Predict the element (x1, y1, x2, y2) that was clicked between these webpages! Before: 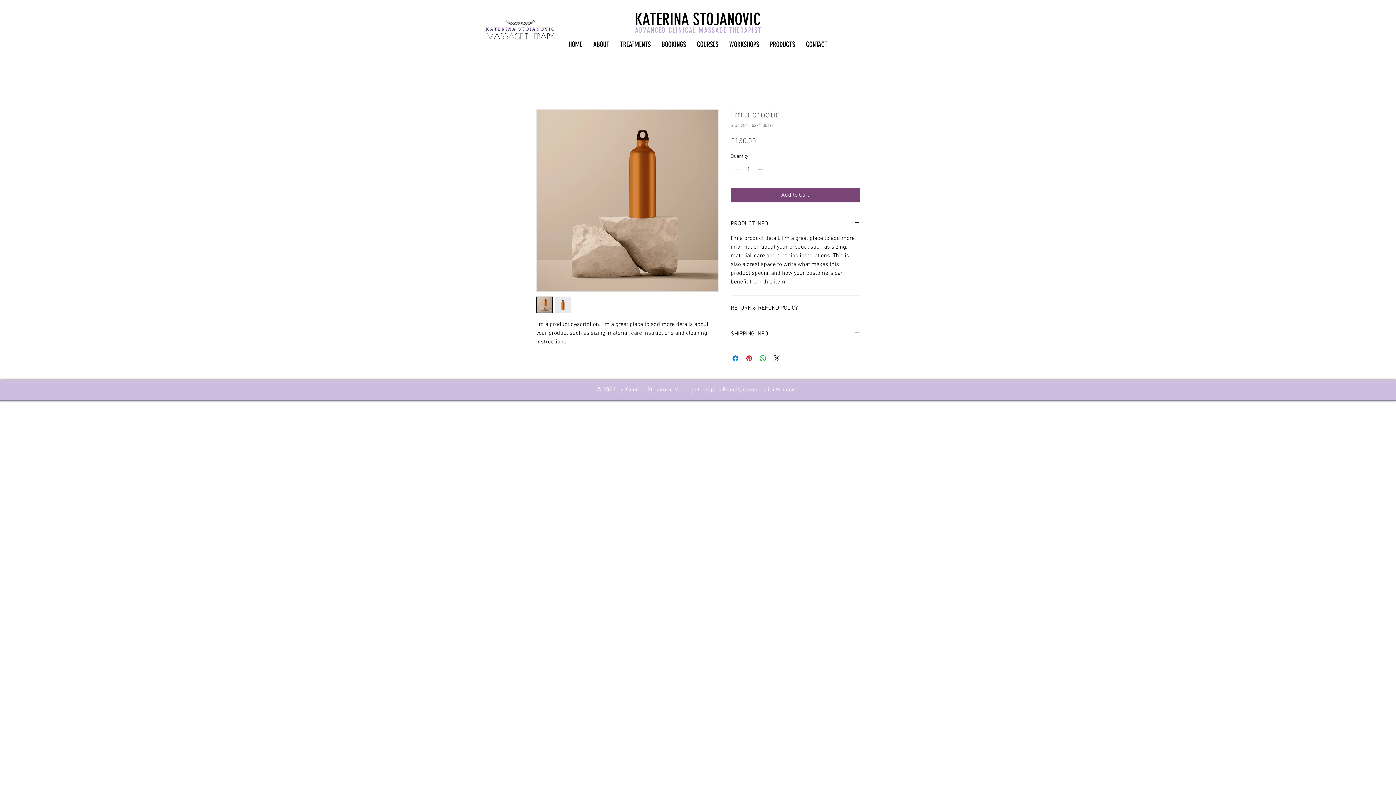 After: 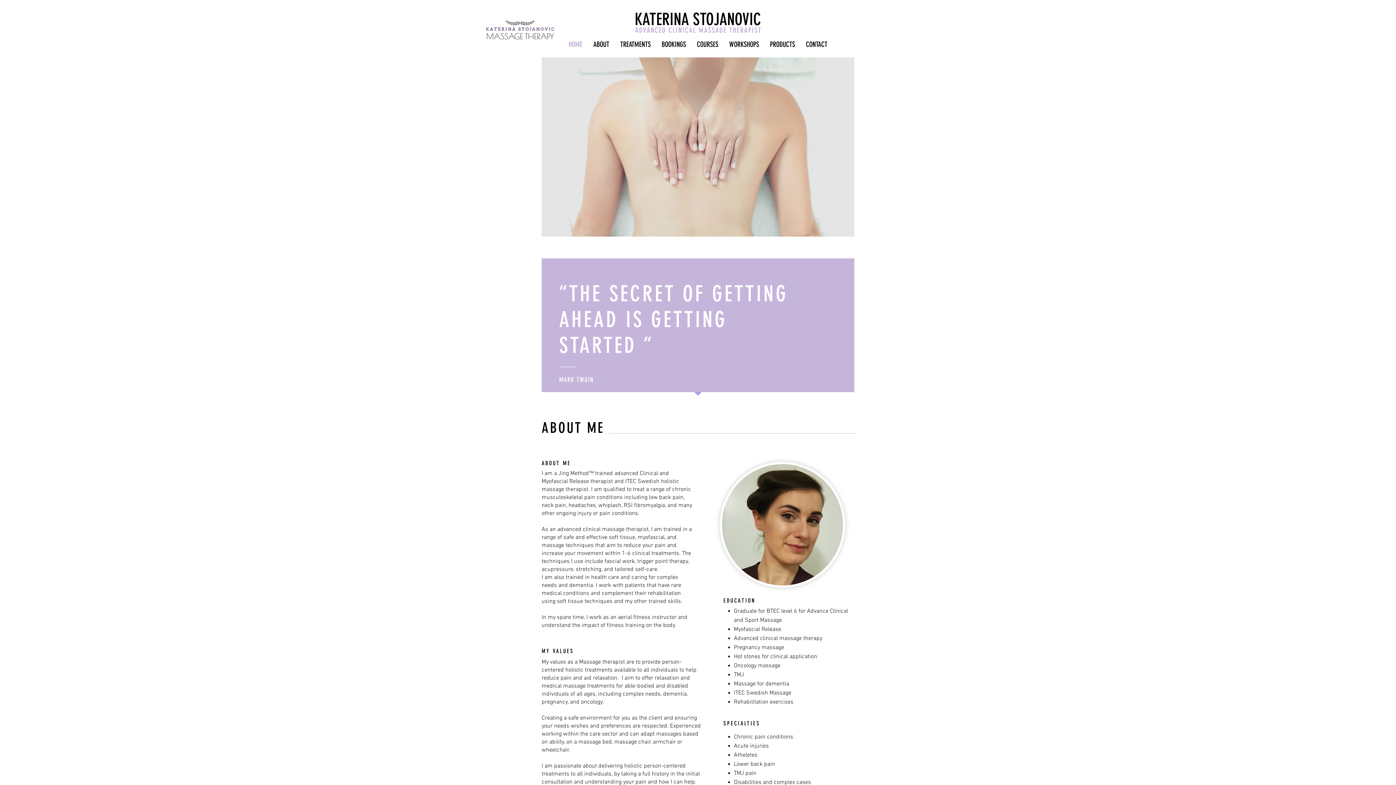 Action: label: ABOUT bbox: (588, 35, 614, 53)